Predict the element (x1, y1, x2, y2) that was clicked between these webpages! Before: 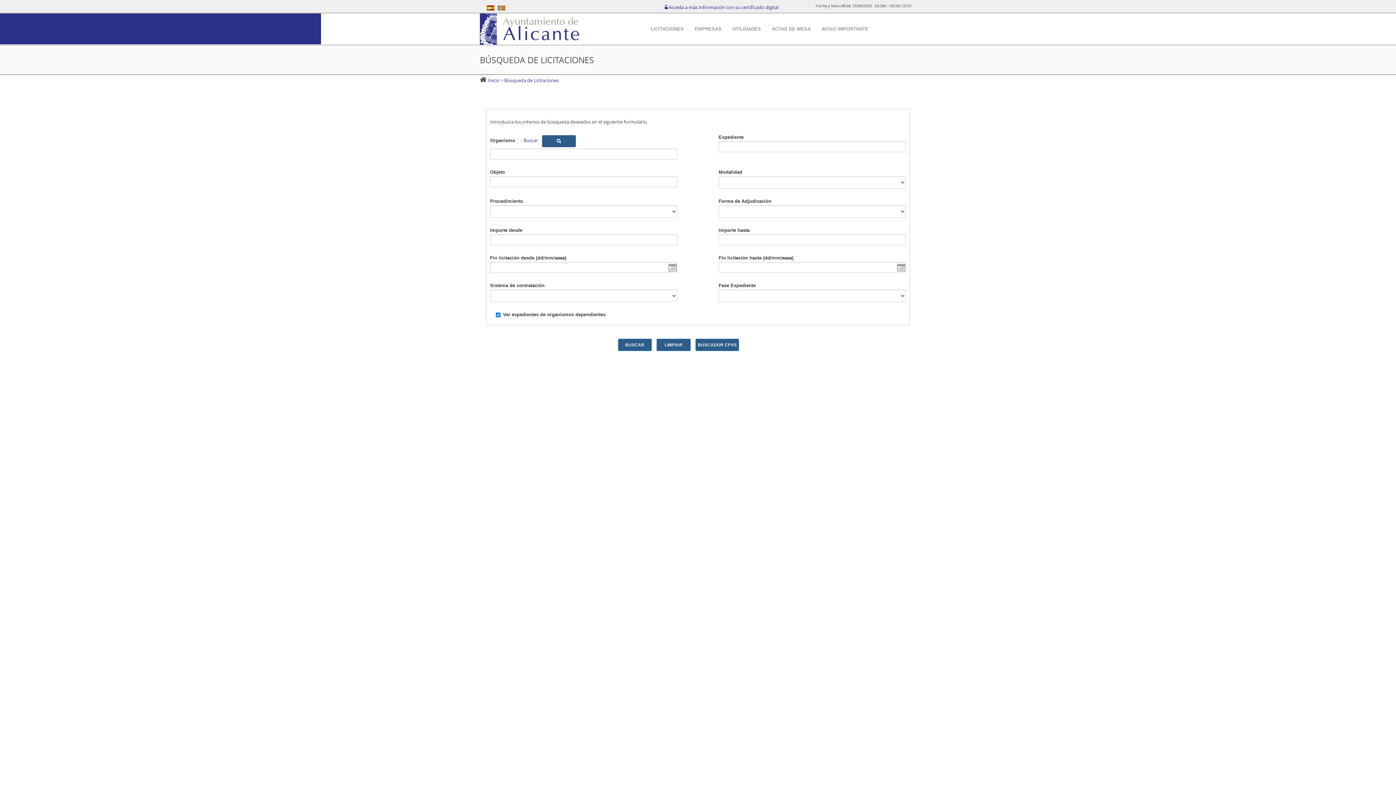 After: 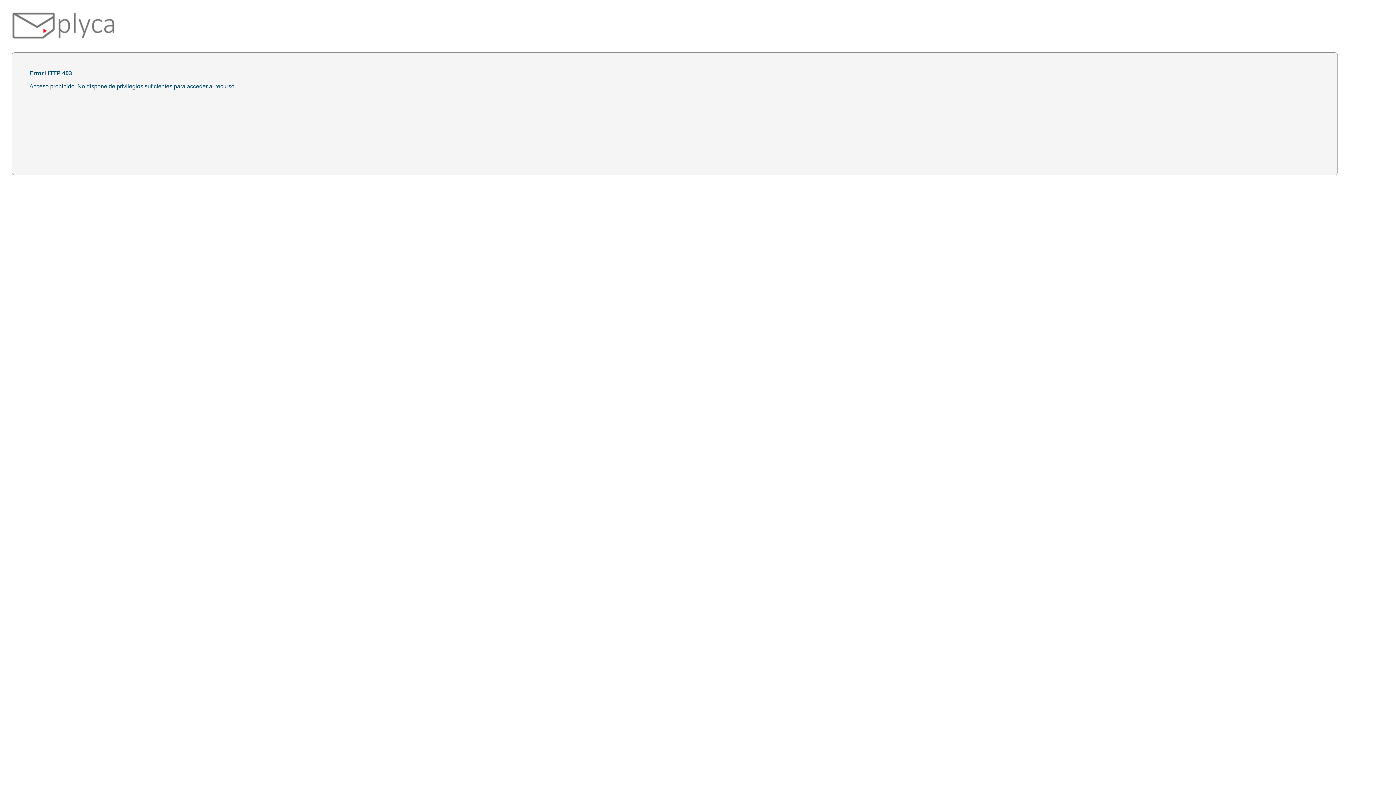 Action: label:  Acceda a más información con su certificado digital bbox: (664, 4, 778, 10)